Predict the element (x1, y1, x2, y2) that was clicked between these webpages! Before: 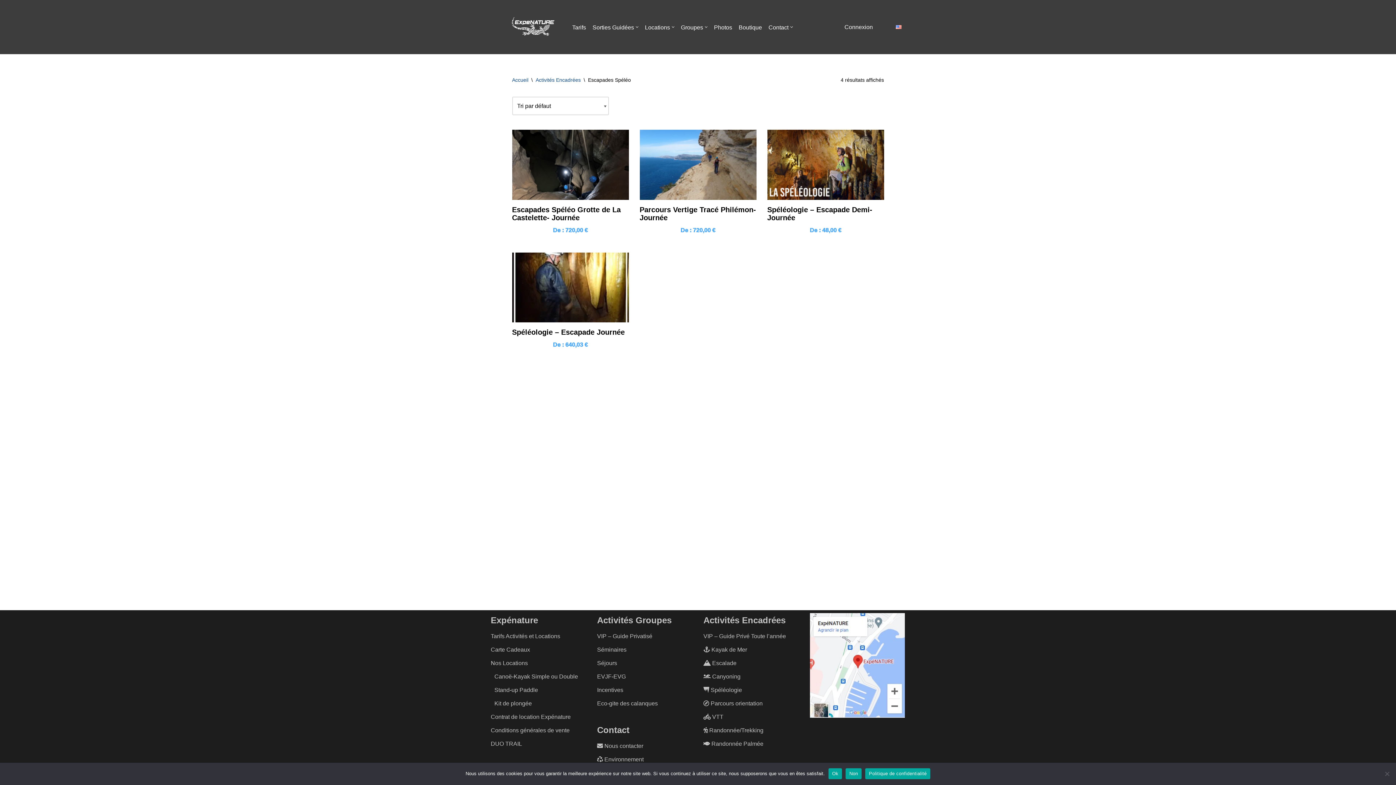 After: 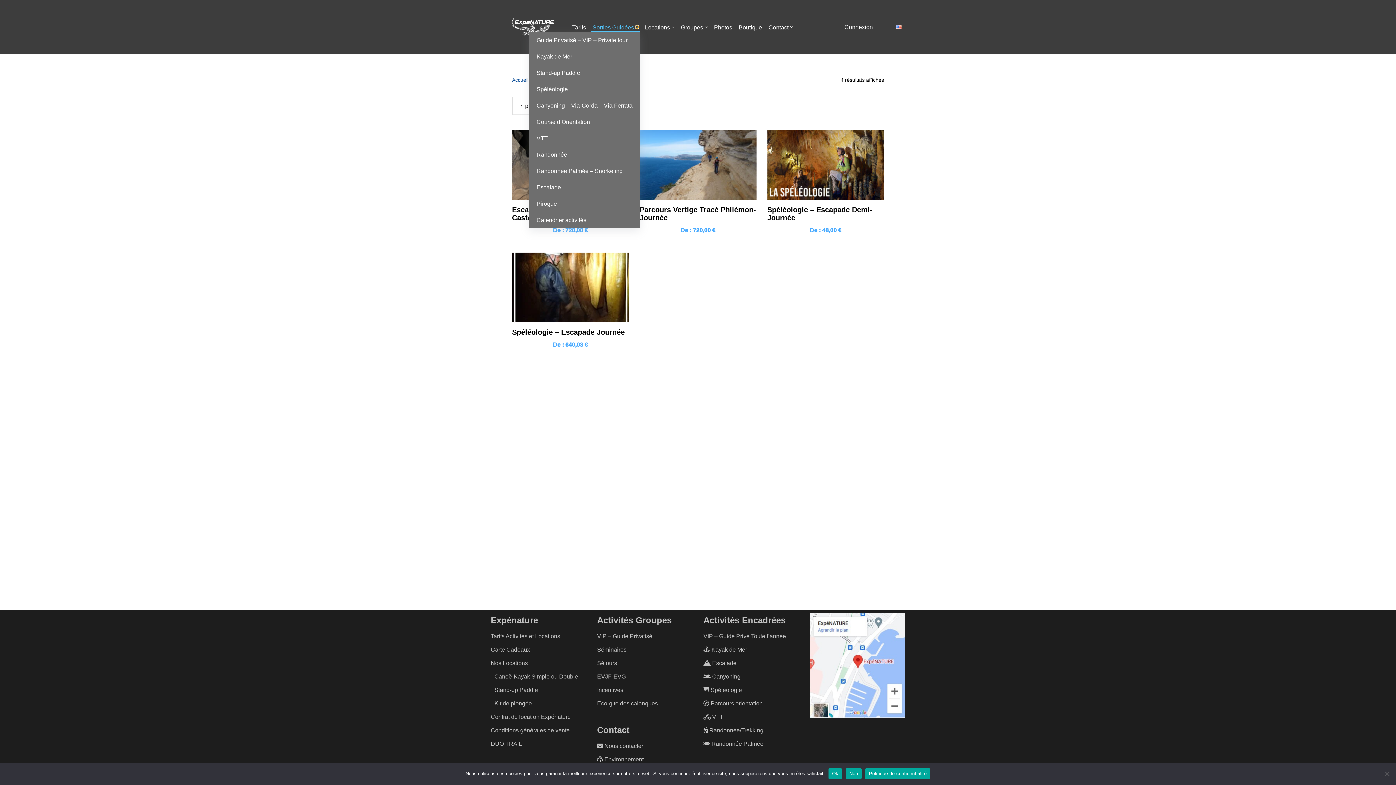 Action: bbox: (636, 25, 638, 28) label: Ouvrir le sous-menu